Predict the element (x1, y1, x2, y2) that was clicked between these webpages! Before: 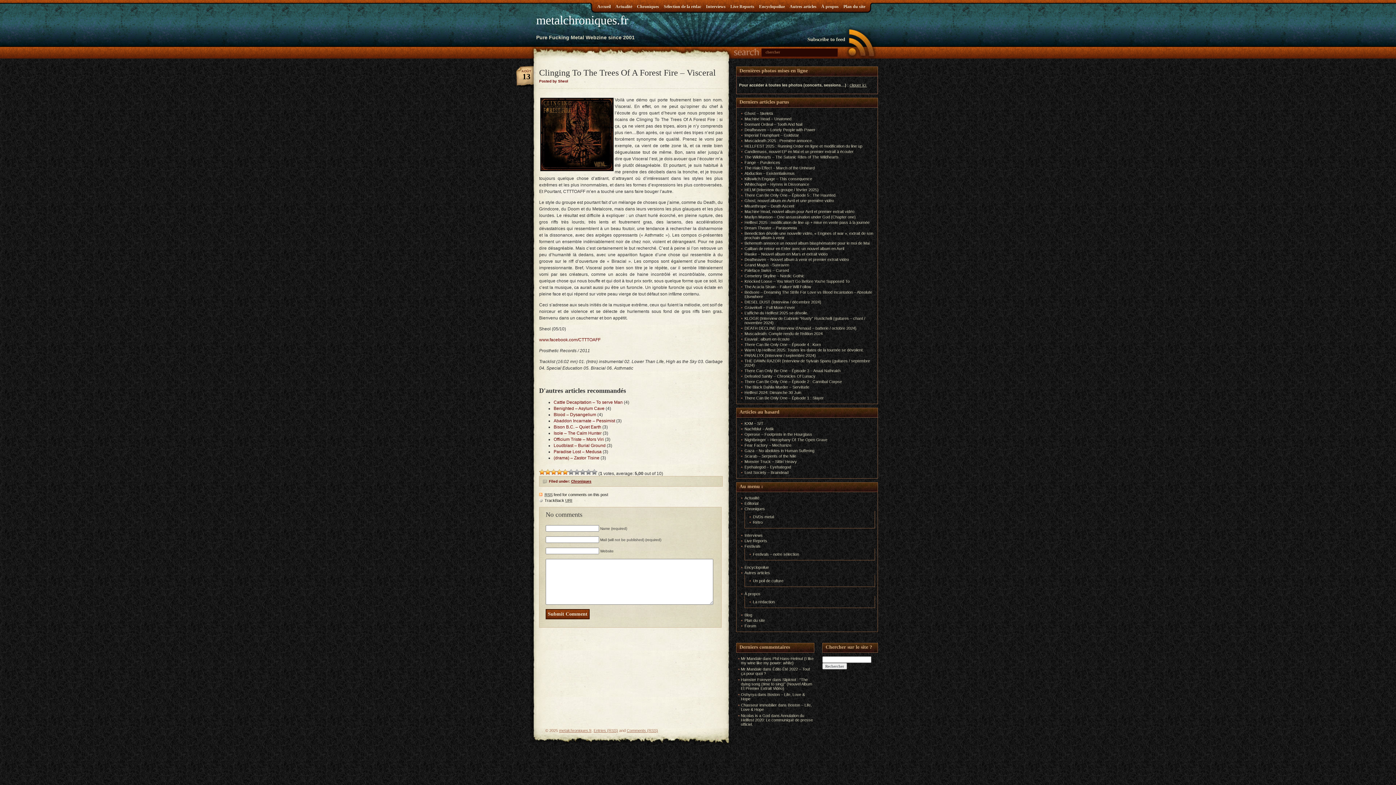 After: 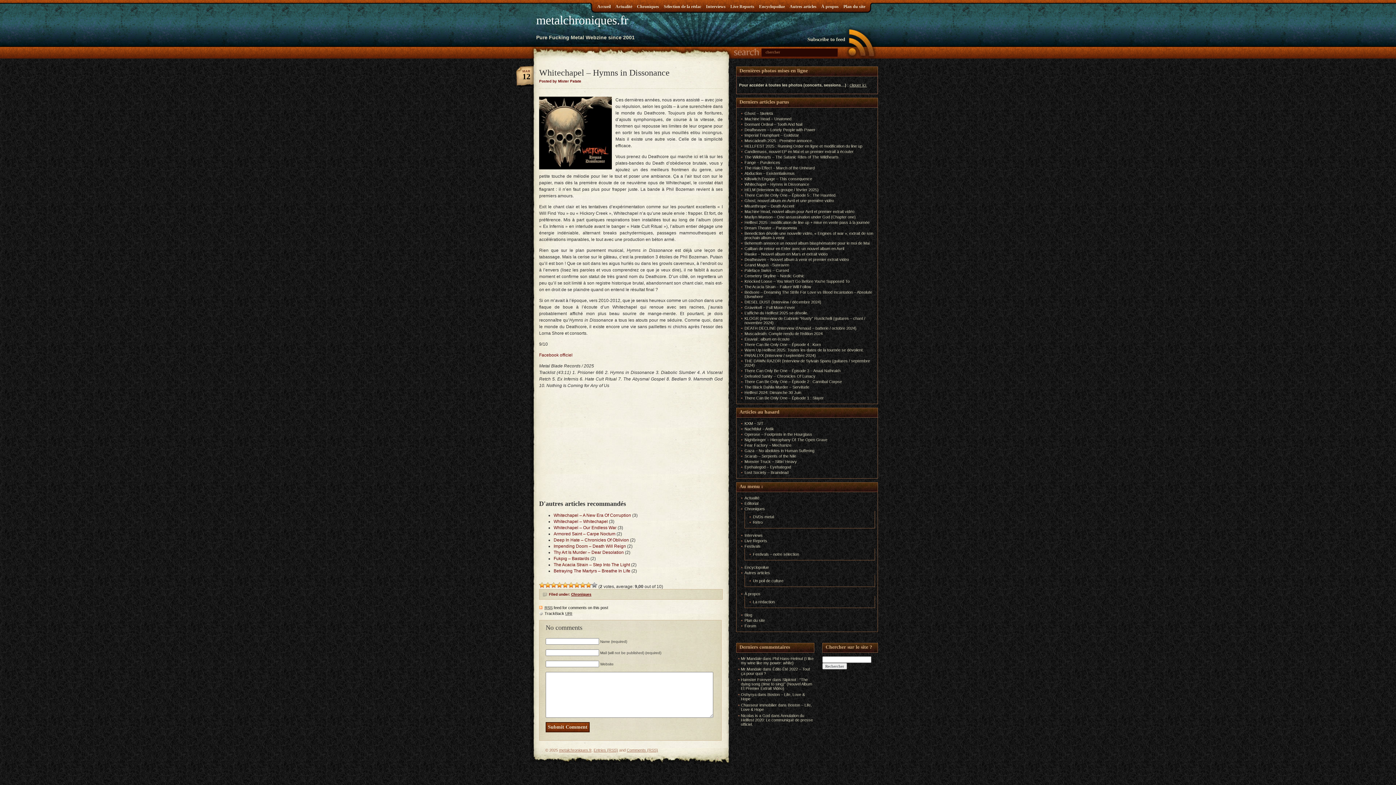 Action: bbox: (744, 182, 809, 186) label: Whitechapel – Hymns in Dissonance